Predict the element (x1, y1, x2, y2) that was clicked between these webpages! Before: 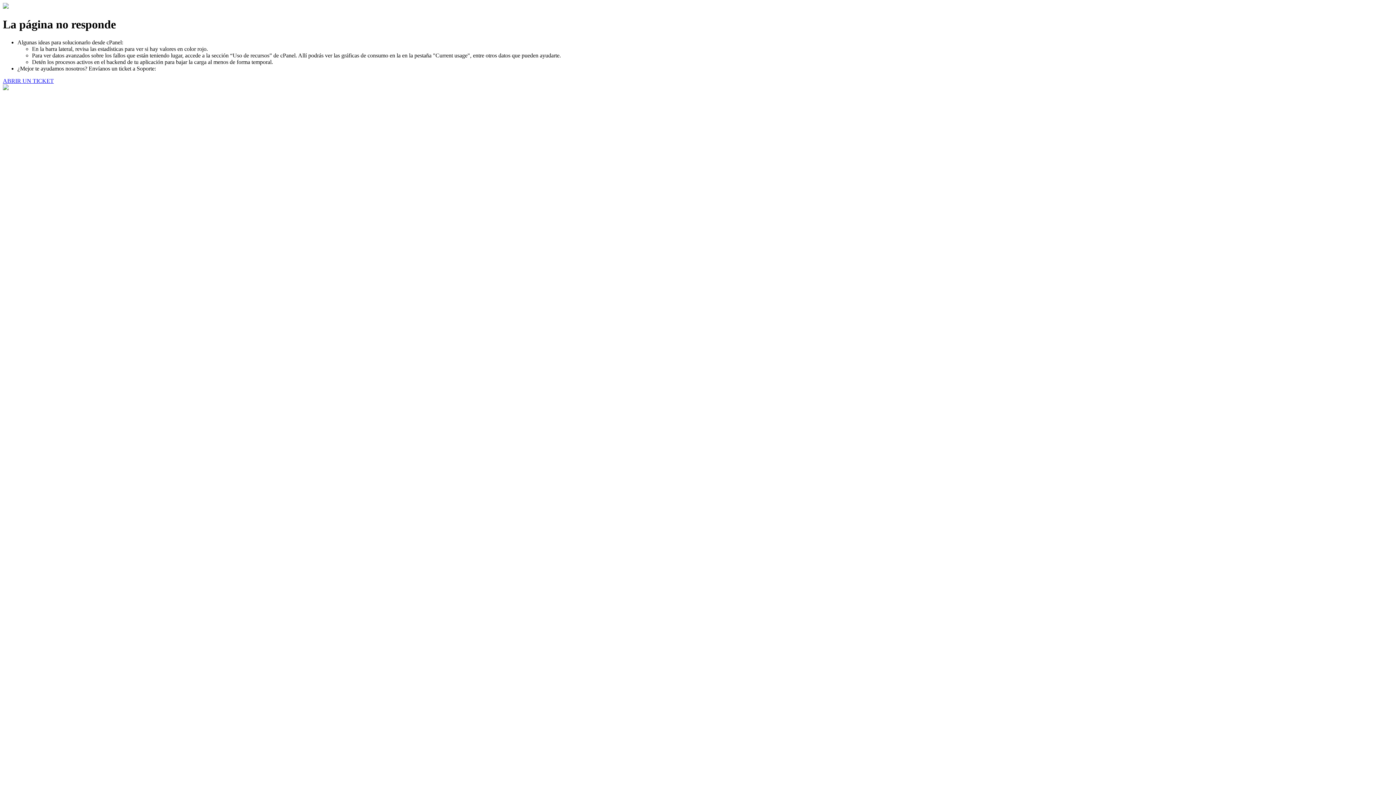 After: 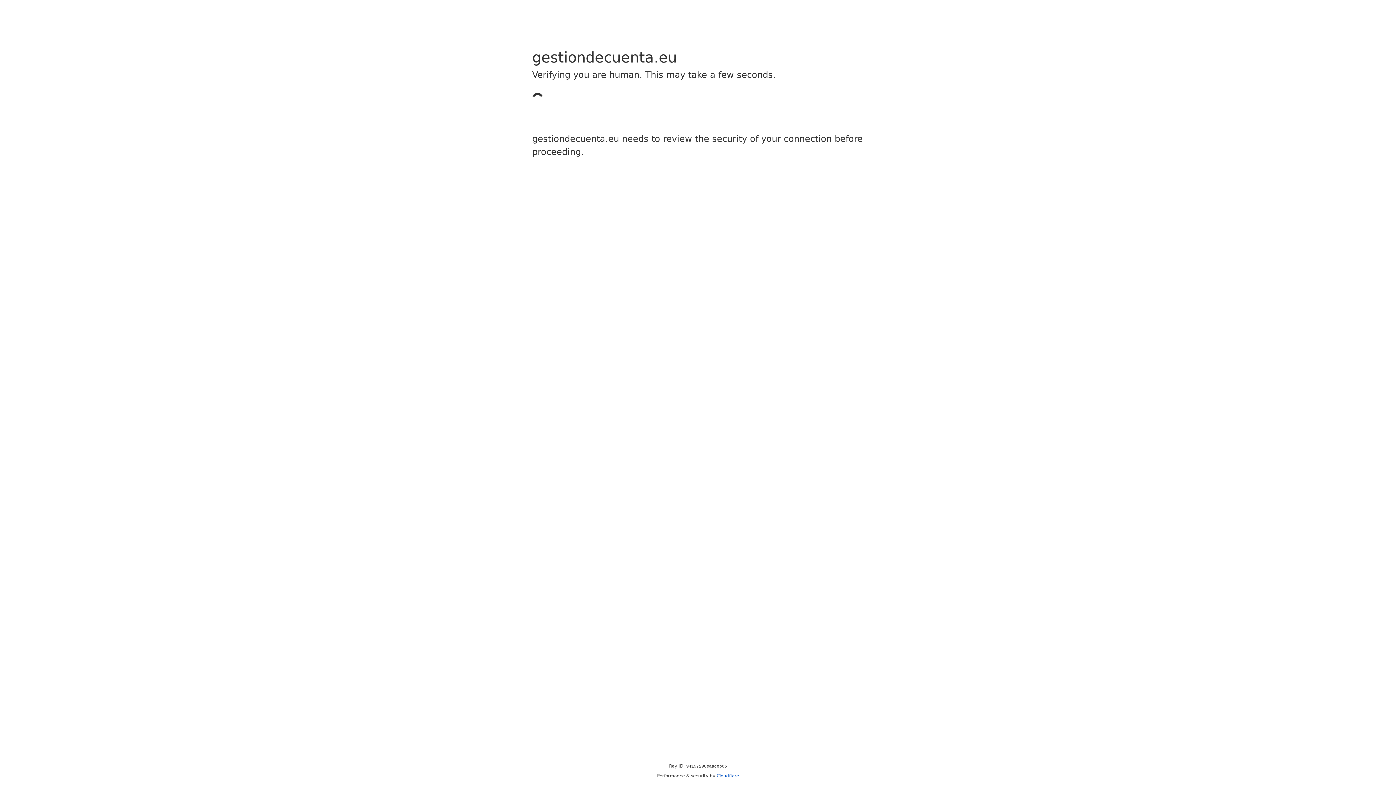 Action: bbox: (2, 77, 53, 83) label: ABRIR UN TICKET